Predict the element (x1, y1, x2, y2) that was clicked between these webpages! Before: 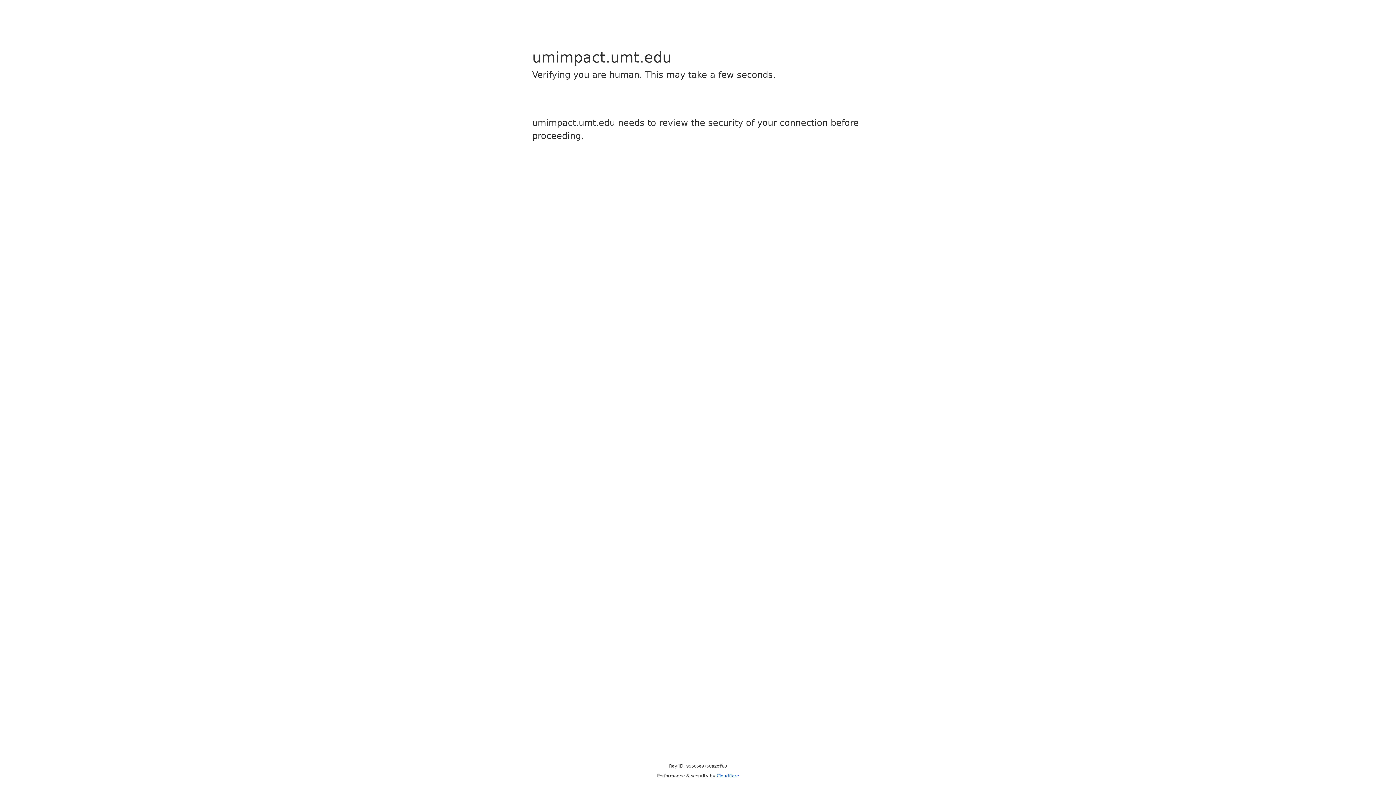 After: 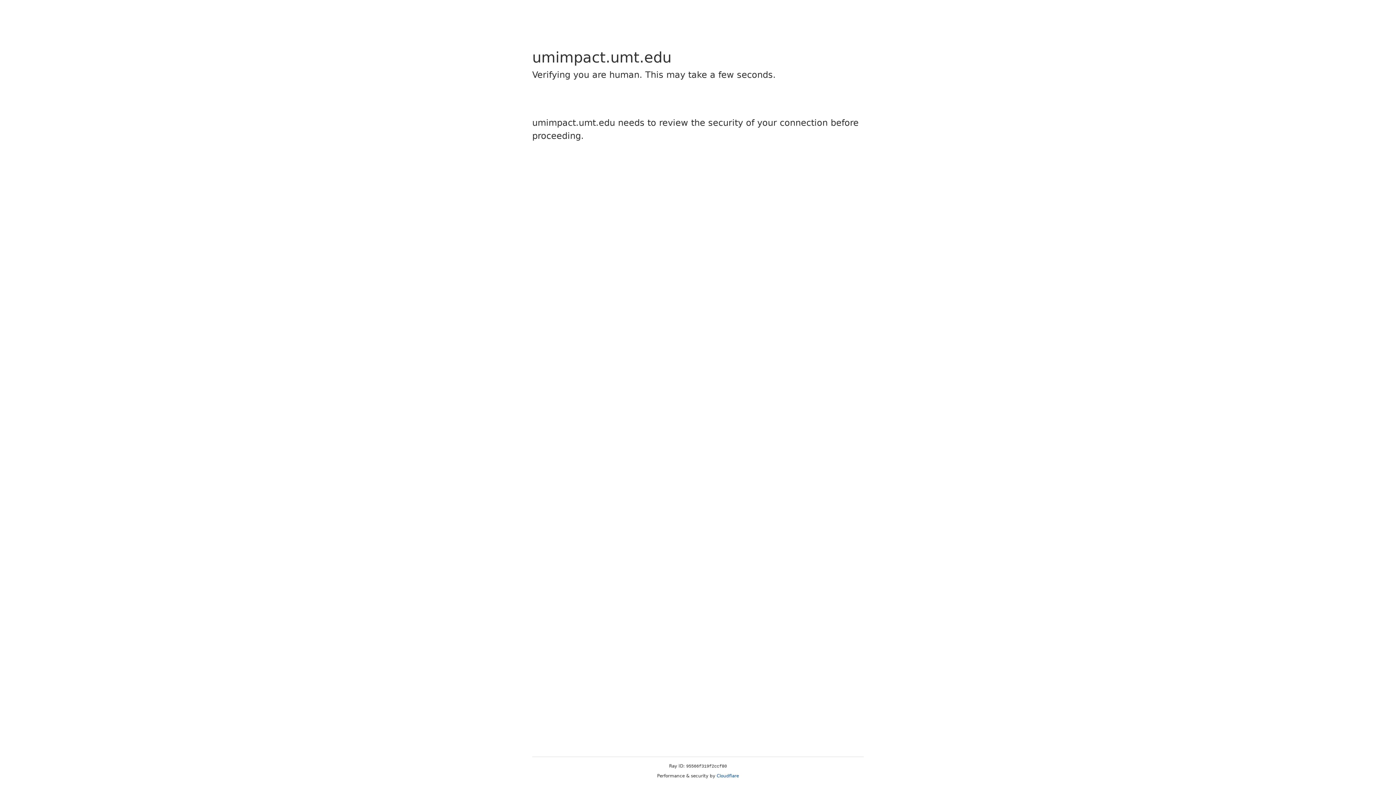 Action: label: Cloudflare bbox: (716, 773, 739, 778)